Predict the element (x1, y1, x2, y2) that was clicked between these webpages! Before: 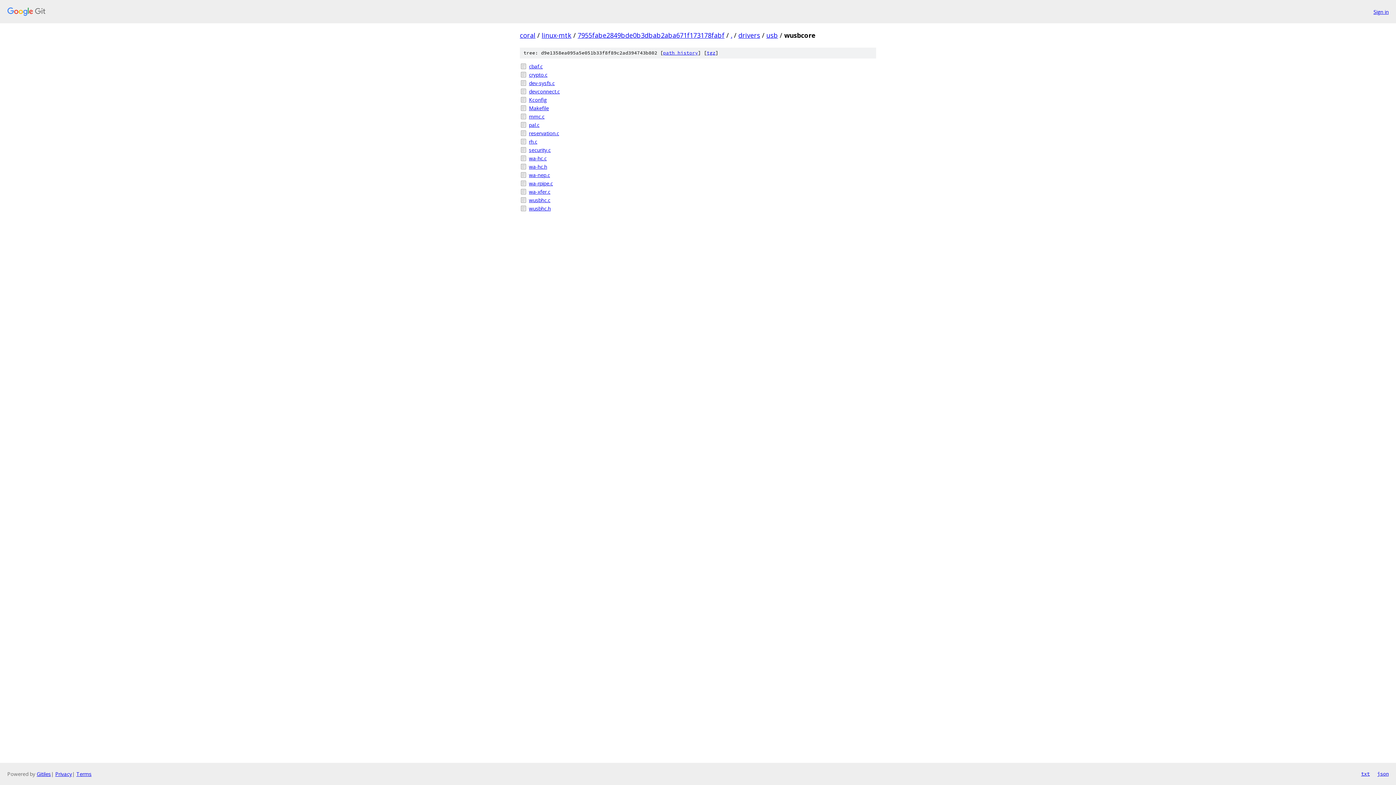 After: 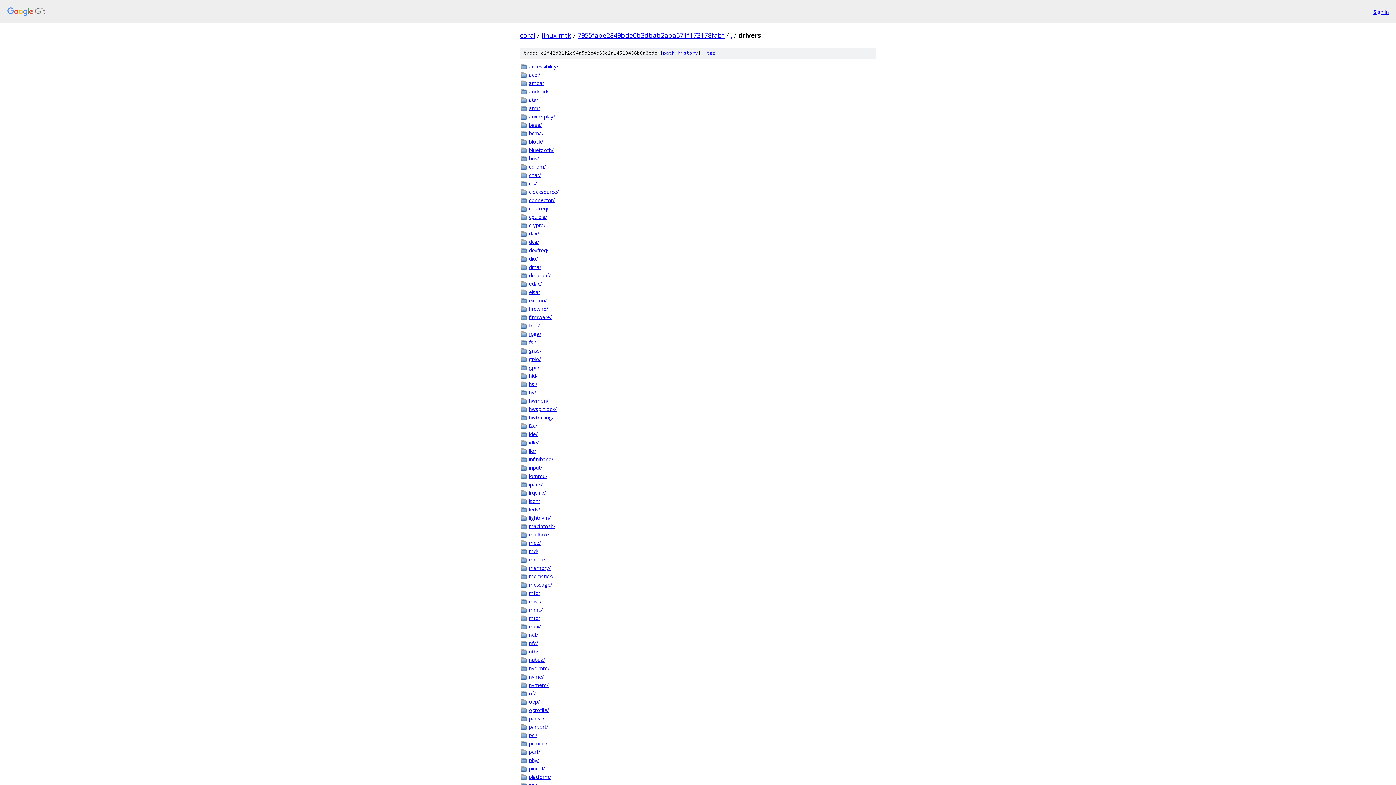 Action: label: drivers bbox: (738, 30, 760, 39)